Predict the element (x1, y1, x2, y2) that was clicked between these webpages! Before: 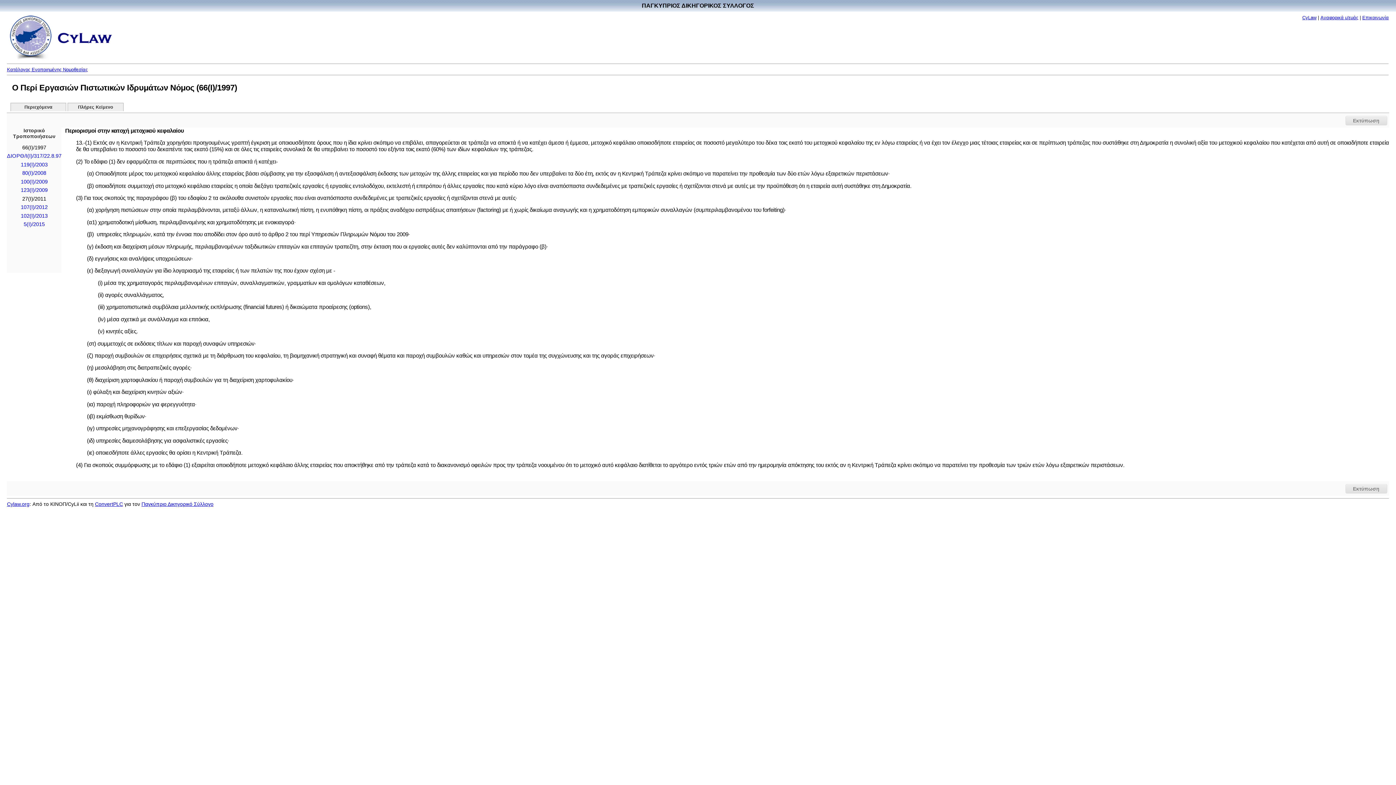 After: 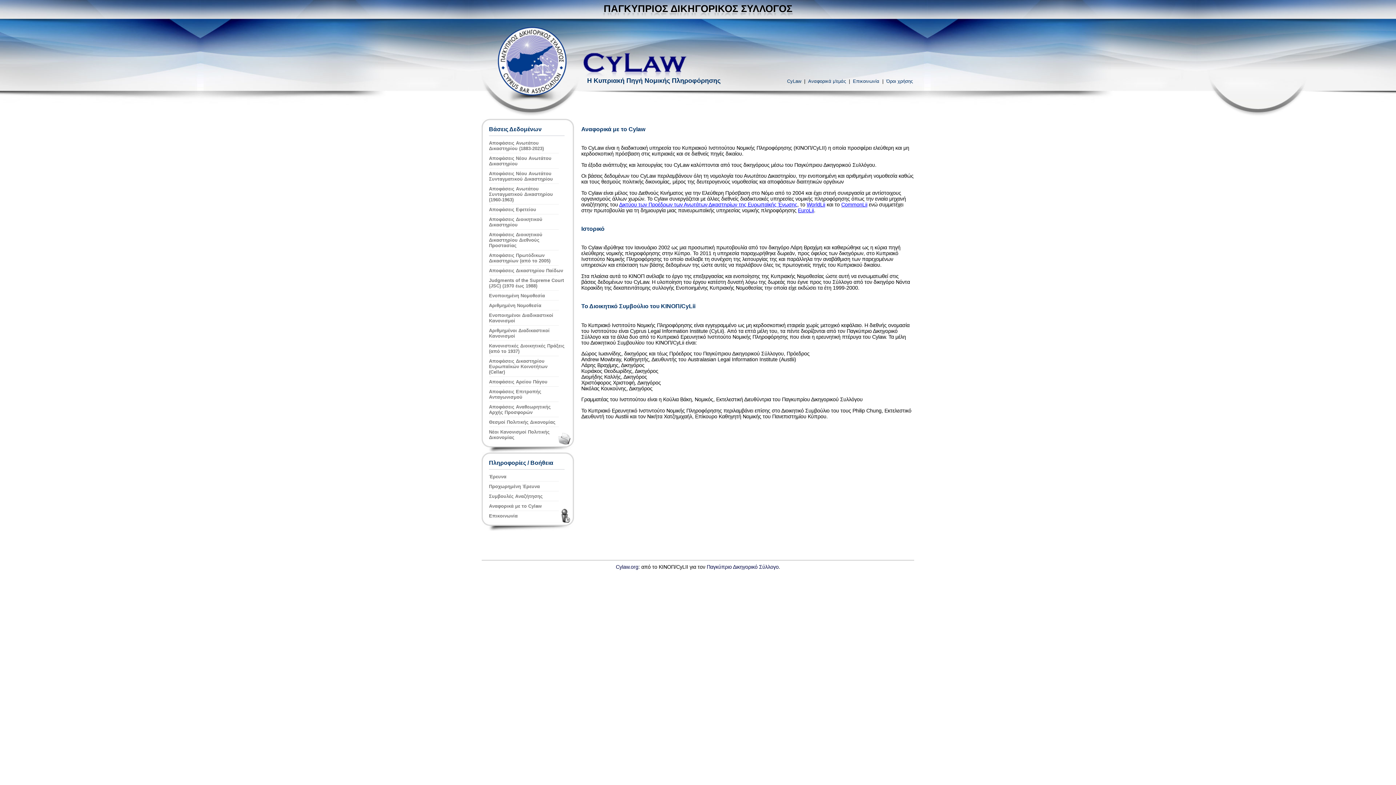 Action: bbox: (1320, 14, 1358, 20) label: Αναφορικά μ'εμάς